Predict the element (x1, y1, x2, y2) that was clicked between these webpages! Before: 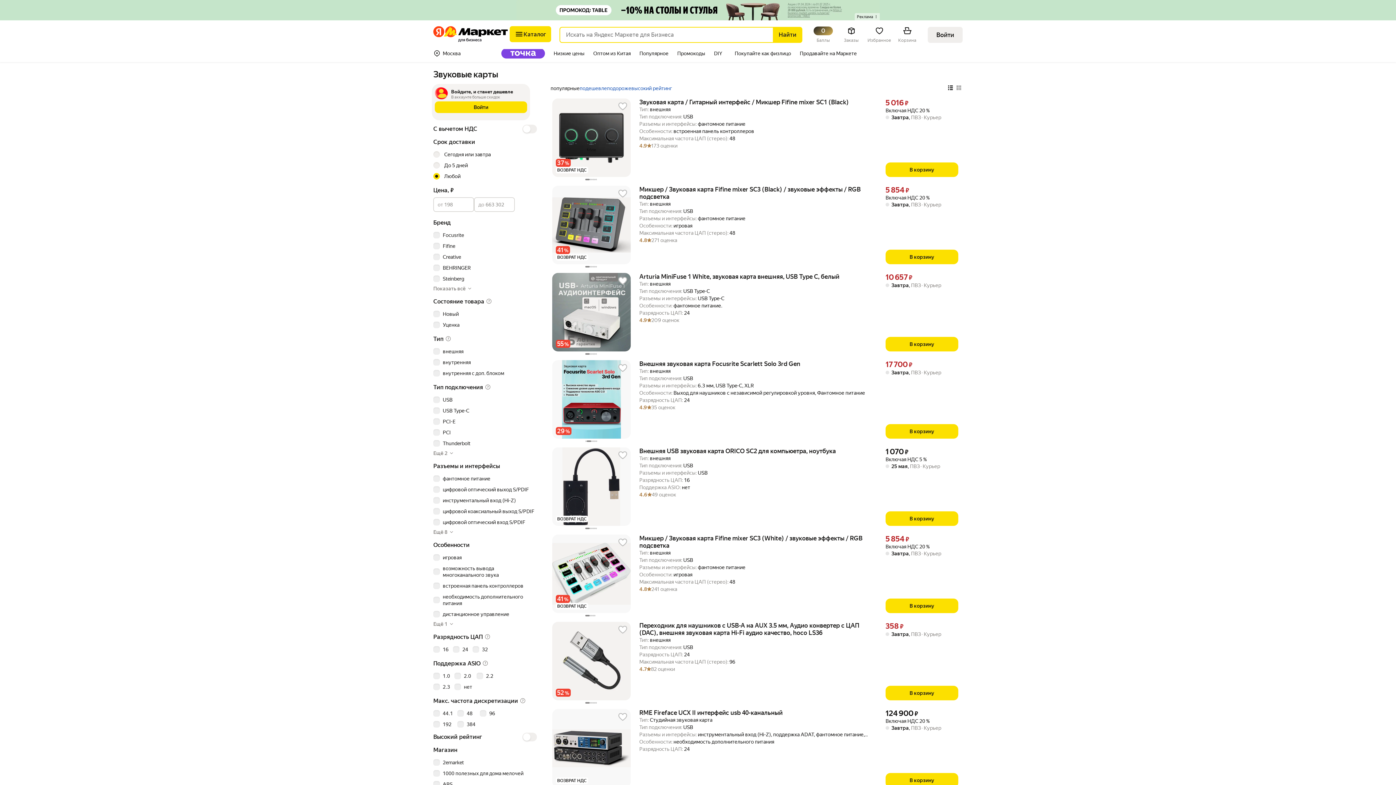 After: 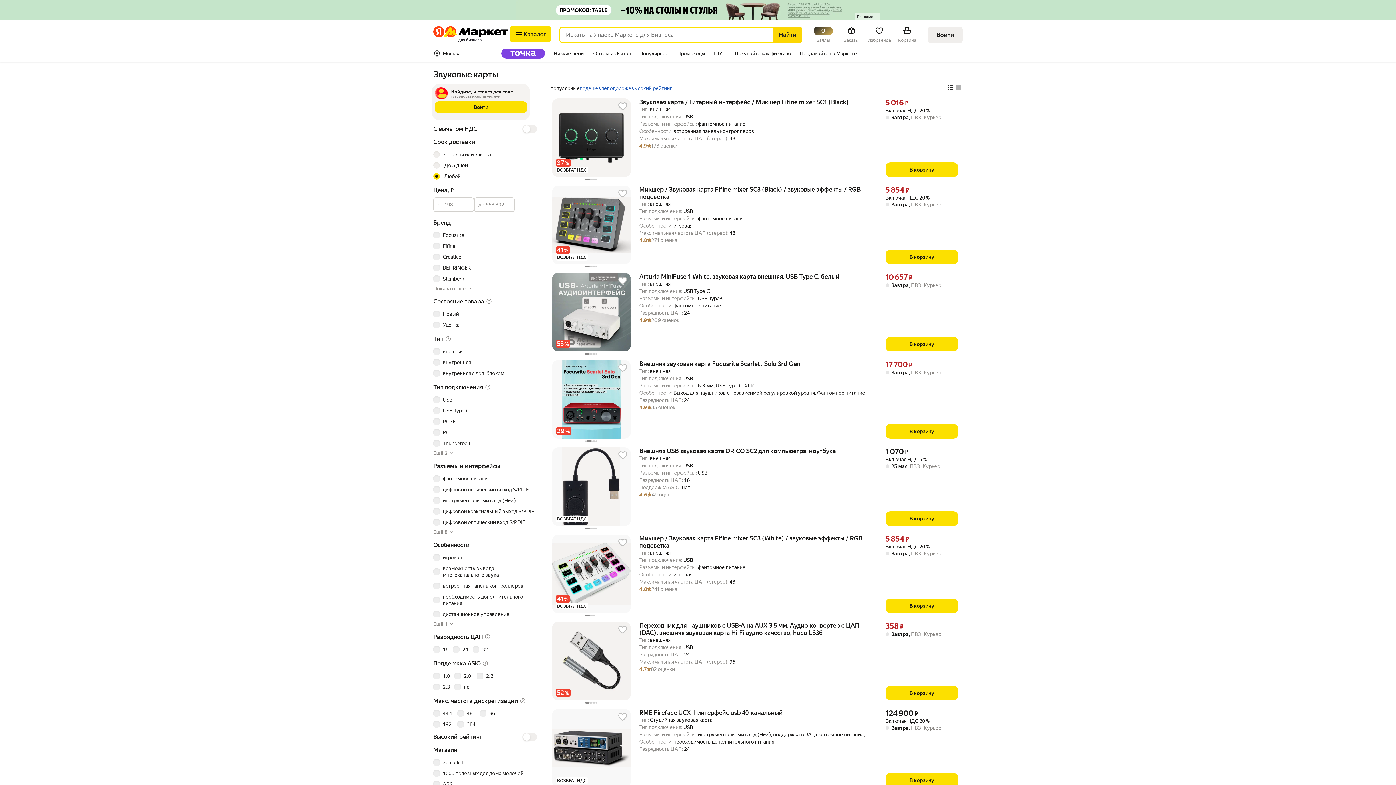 Action: label: Найти bbox: (773, 26, 802, 42)